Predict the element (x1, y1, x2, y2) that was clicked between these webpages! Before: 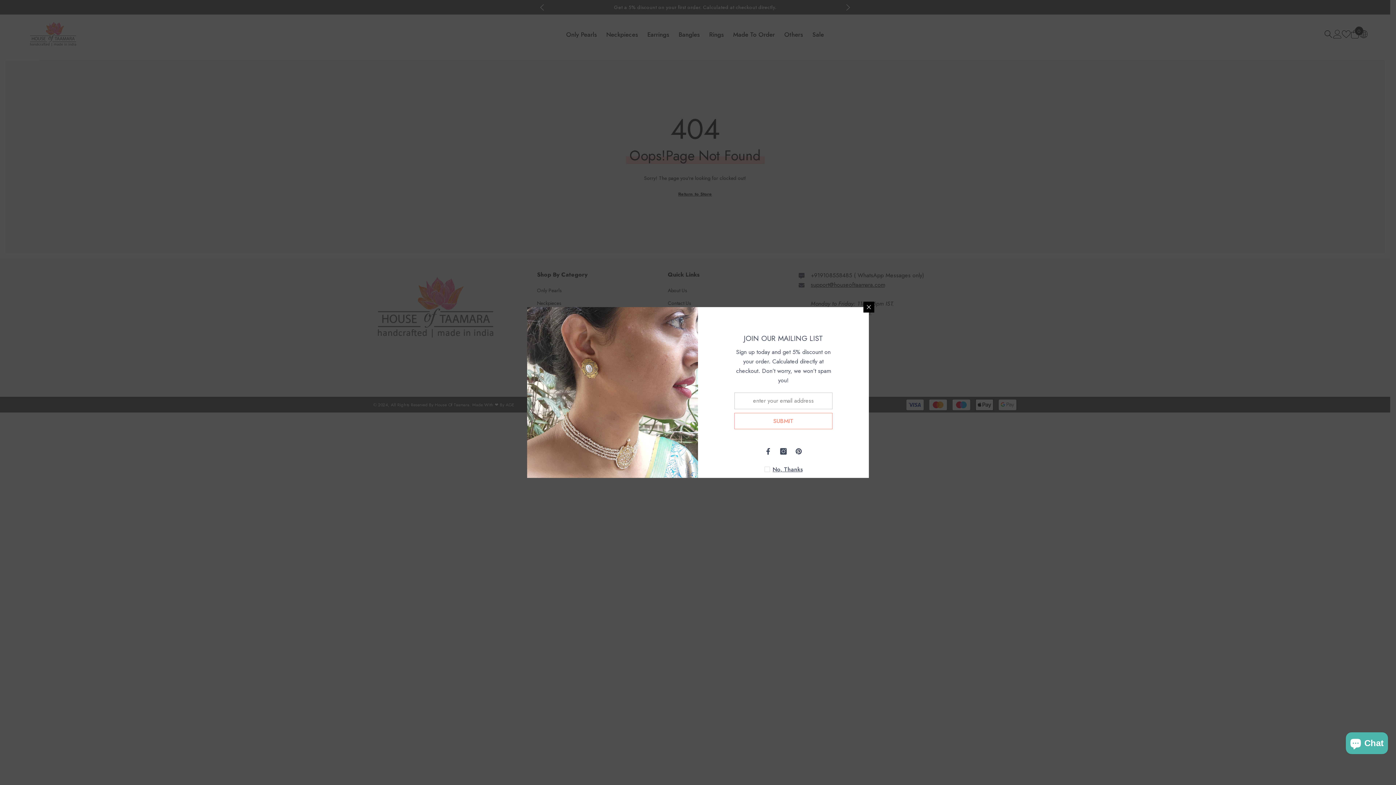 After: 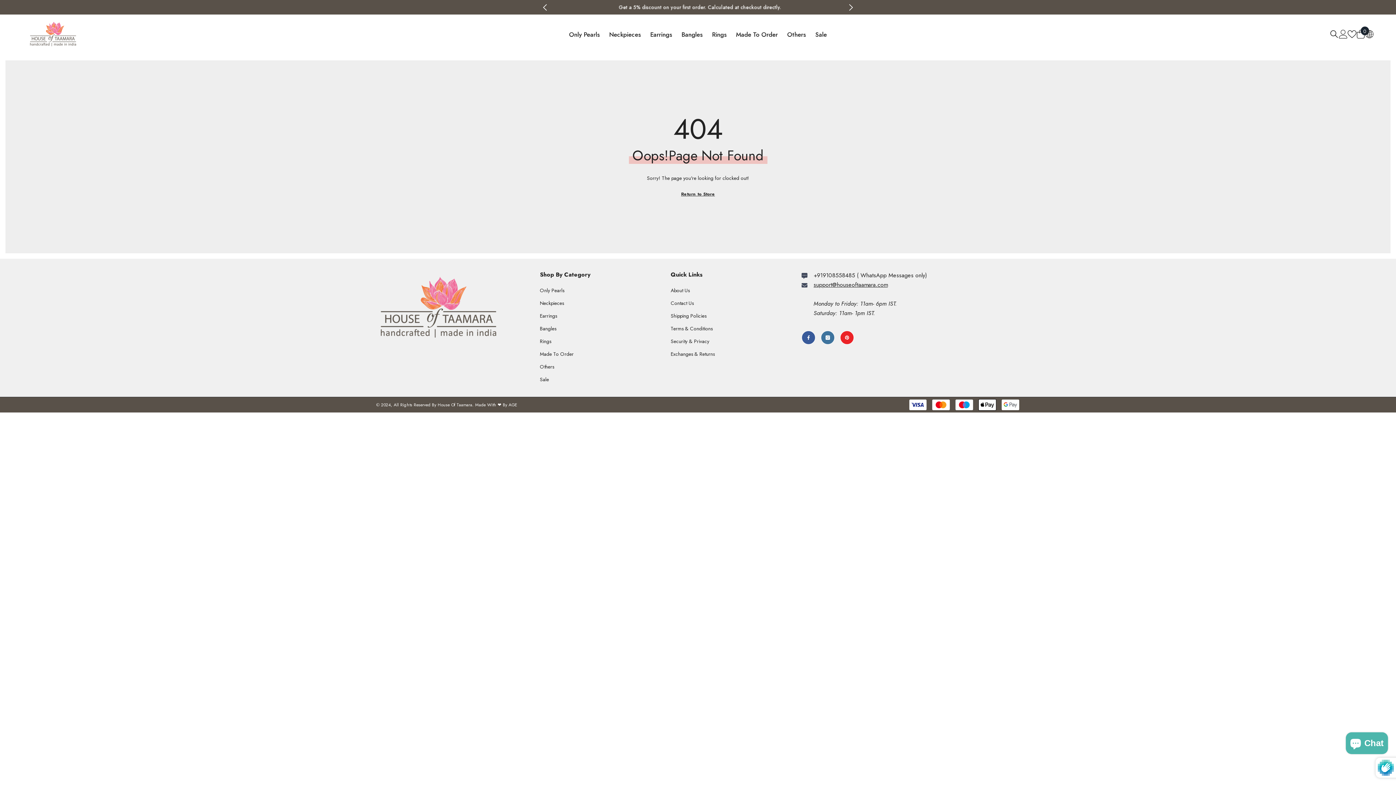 Action: bbox: (651, 412, 745, 427) label: SUBMIT